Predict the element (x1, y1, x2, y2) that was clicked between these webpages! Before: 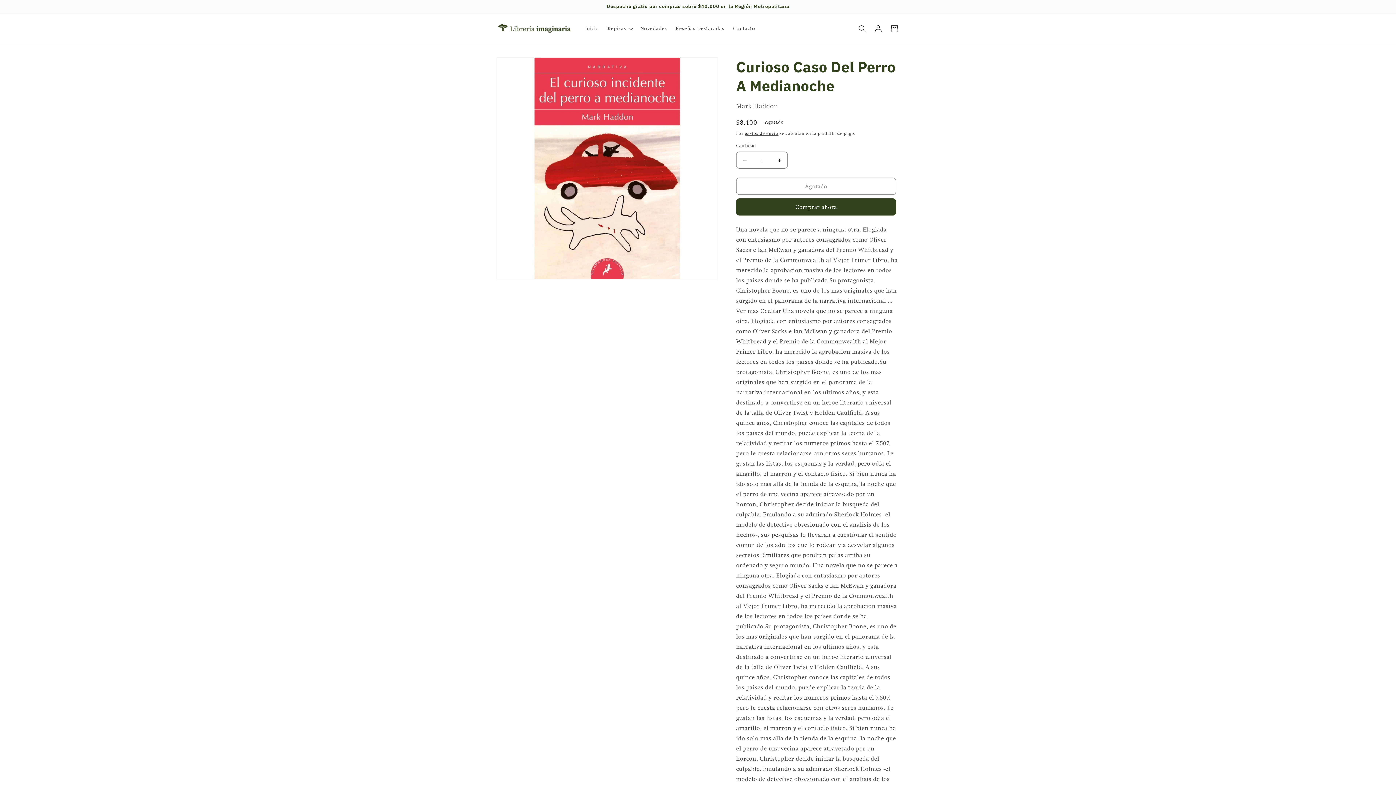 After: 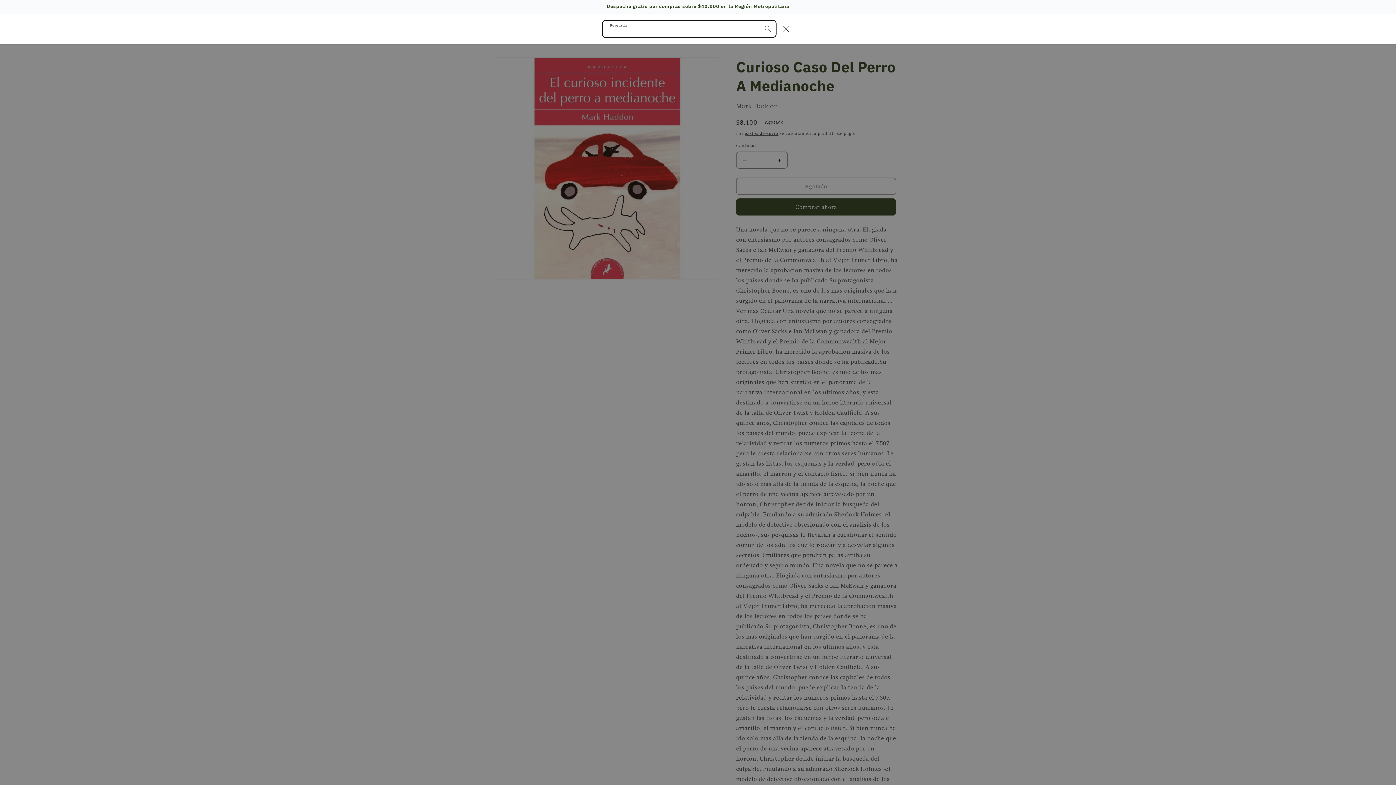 Action: bbox: (854, 20, 870, 36) label: Búsqueda